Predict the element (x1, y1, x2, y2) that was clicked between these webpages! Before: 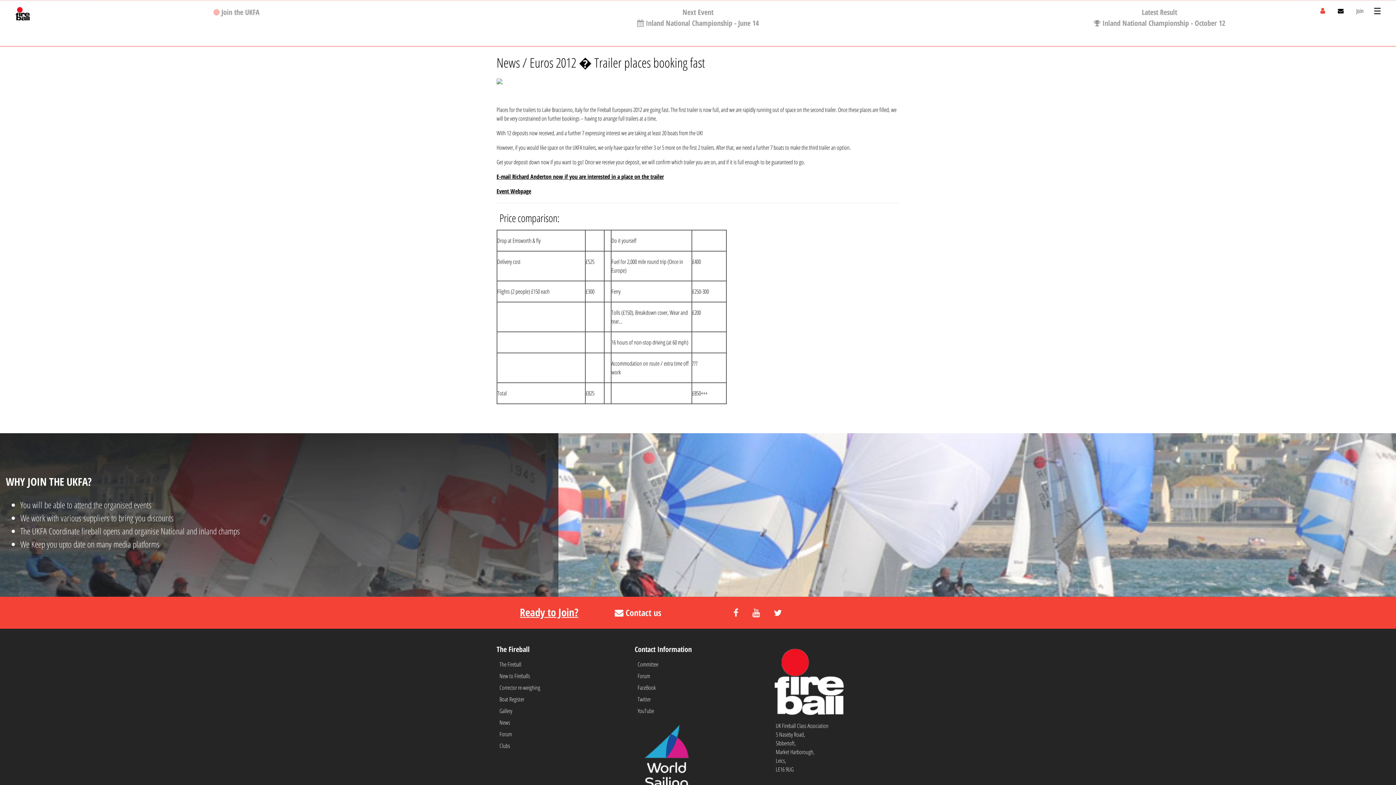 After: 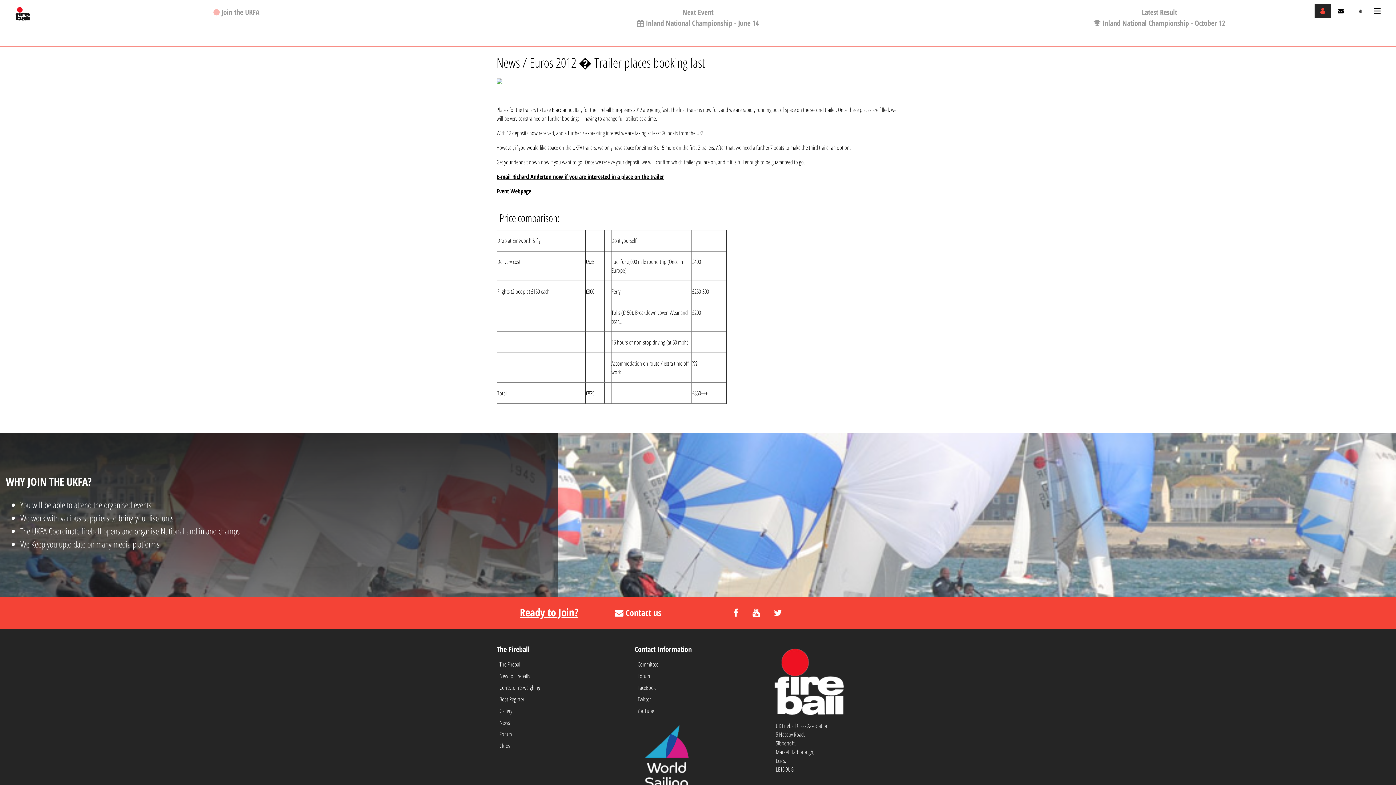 Action: bbox: (1314, 3, 1331, 18)